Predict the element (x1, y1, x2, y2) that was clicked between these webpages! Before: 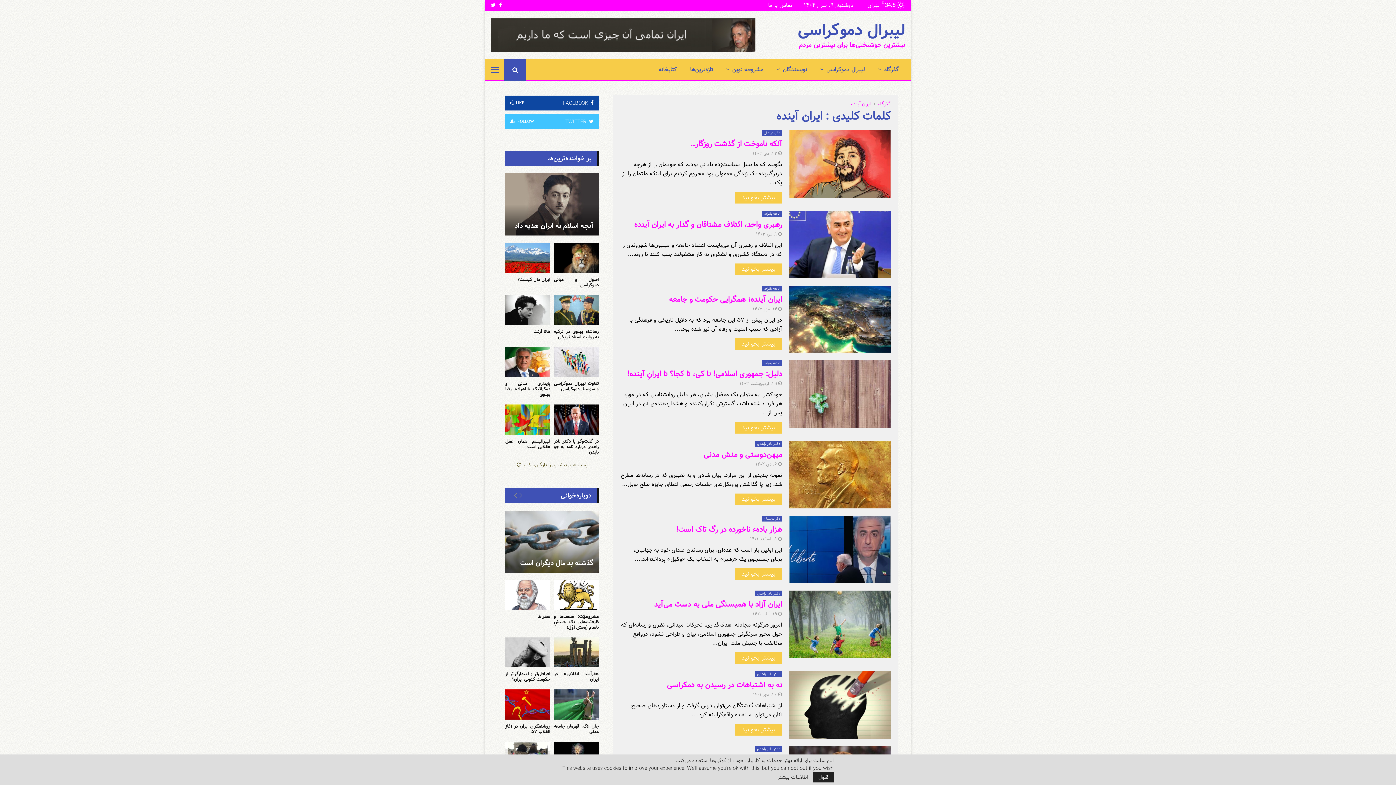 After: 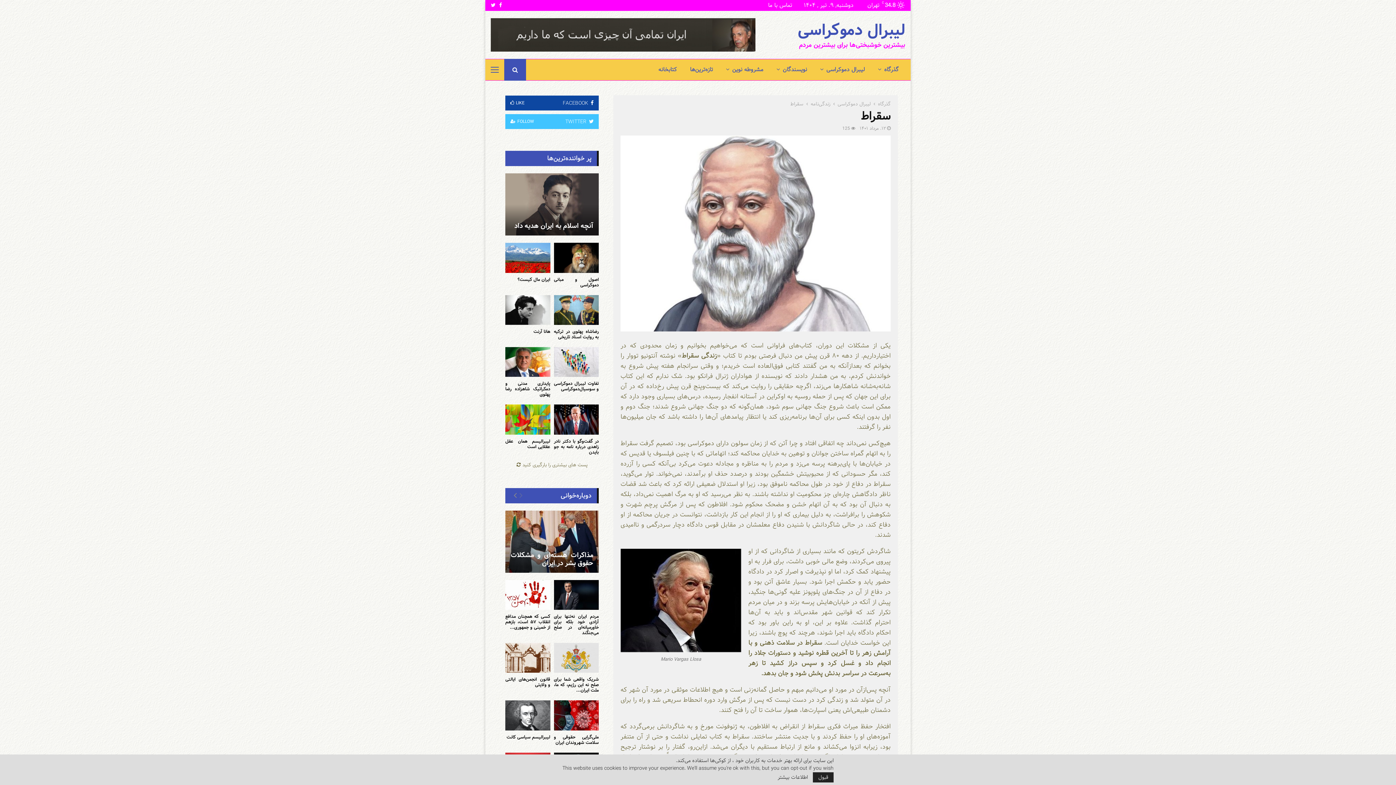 Action: label: سقراط bbox: (538, 613, 550, 620)